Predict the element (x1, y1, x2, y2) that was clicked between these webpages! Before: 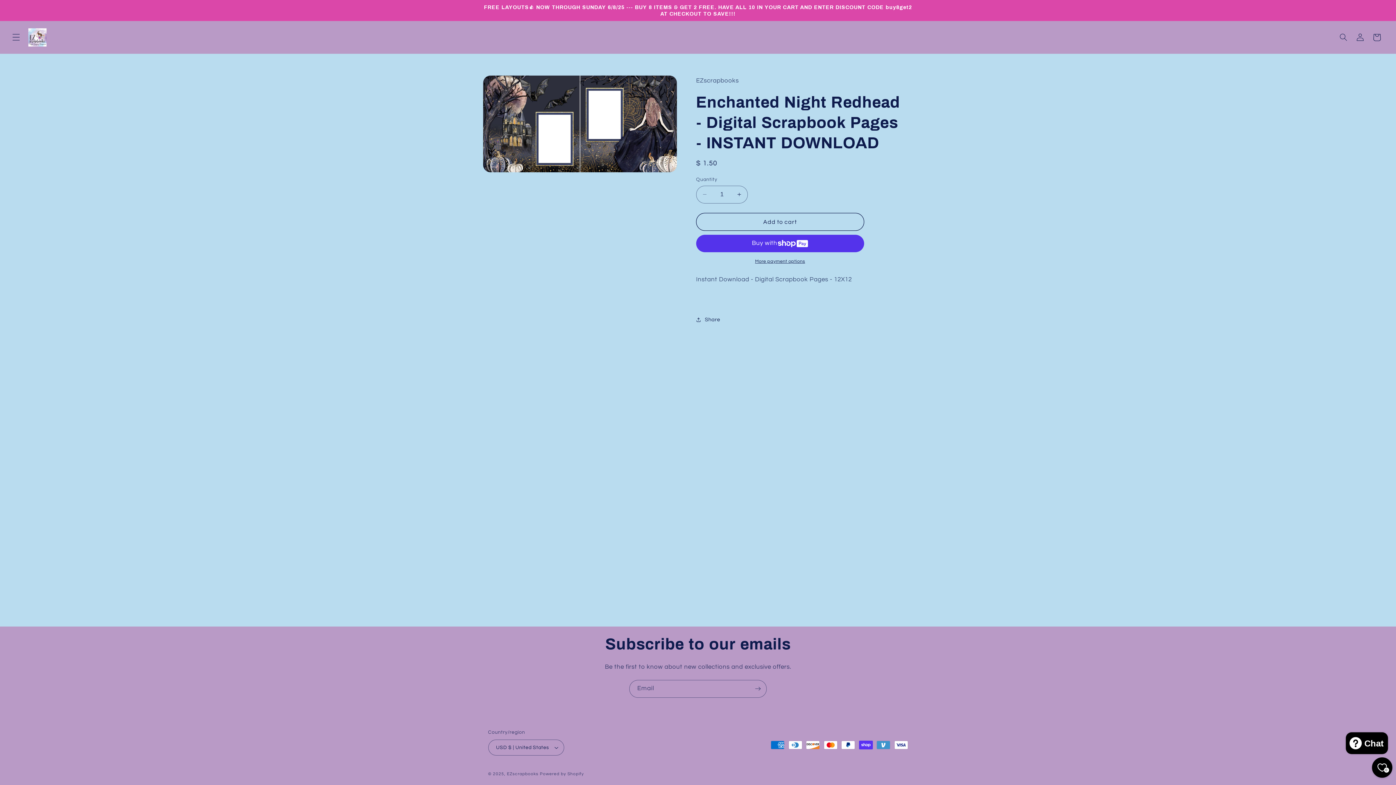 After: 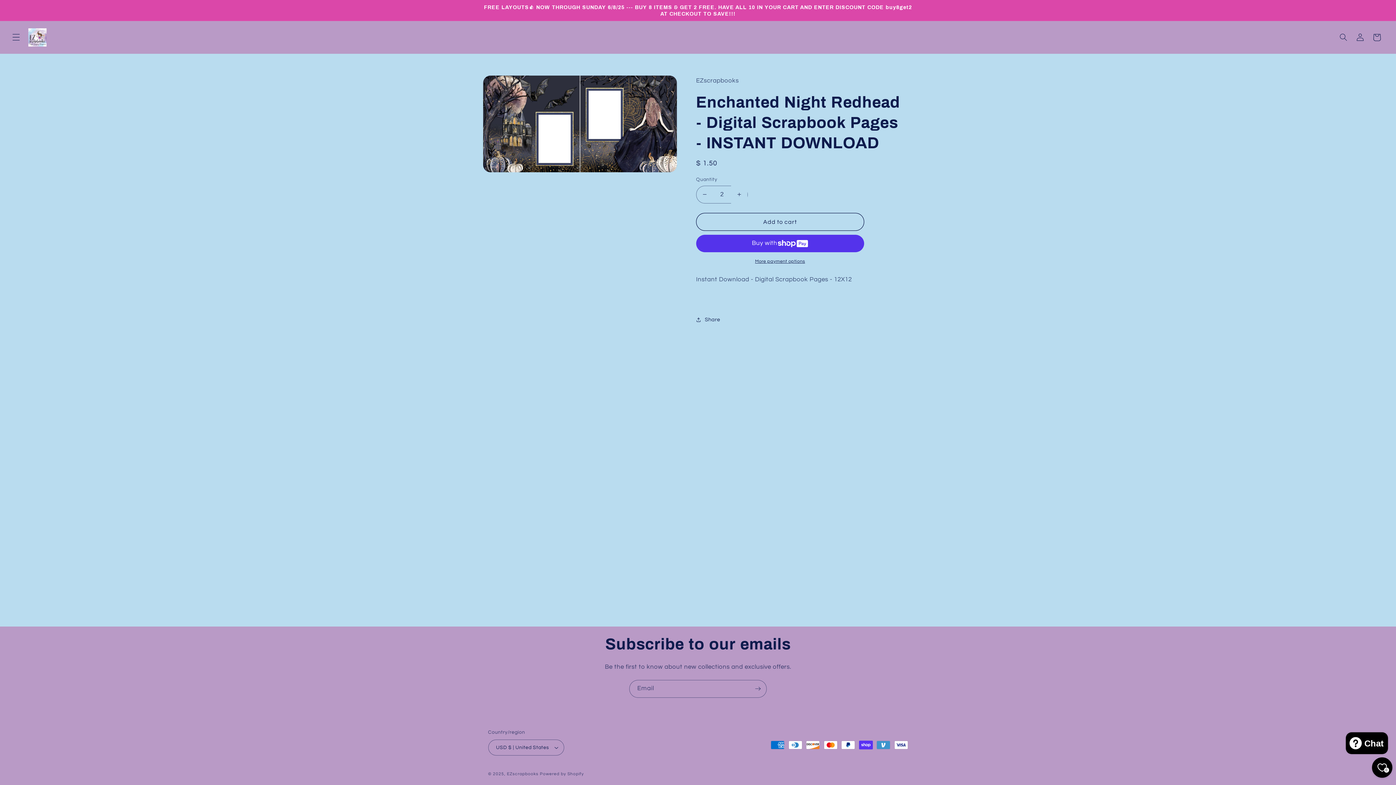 Action: bbox: (731, 185, 747, 203) label: Increase quantity for Enchanted Night Redhead - Digital Scrapbook Pages - INSTANT DOWNLOAD